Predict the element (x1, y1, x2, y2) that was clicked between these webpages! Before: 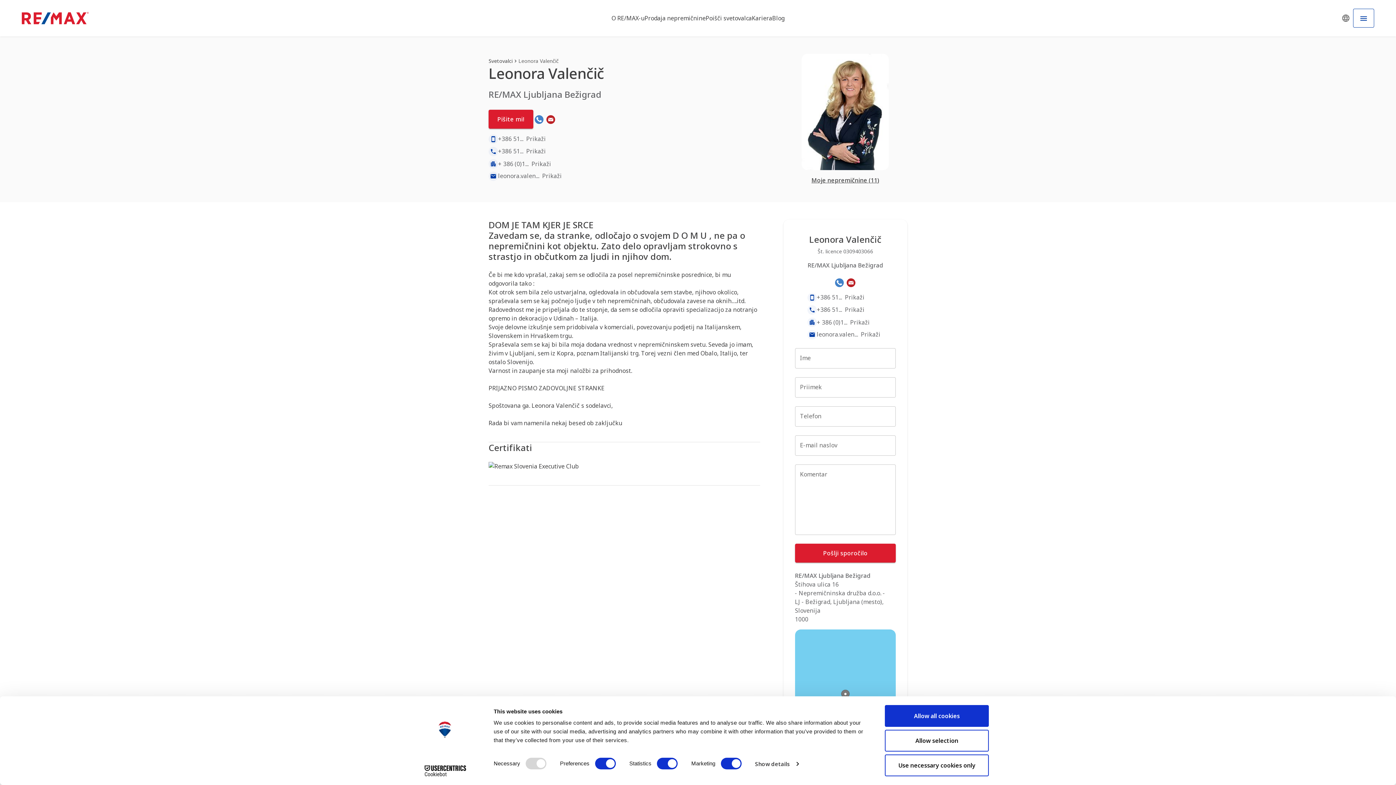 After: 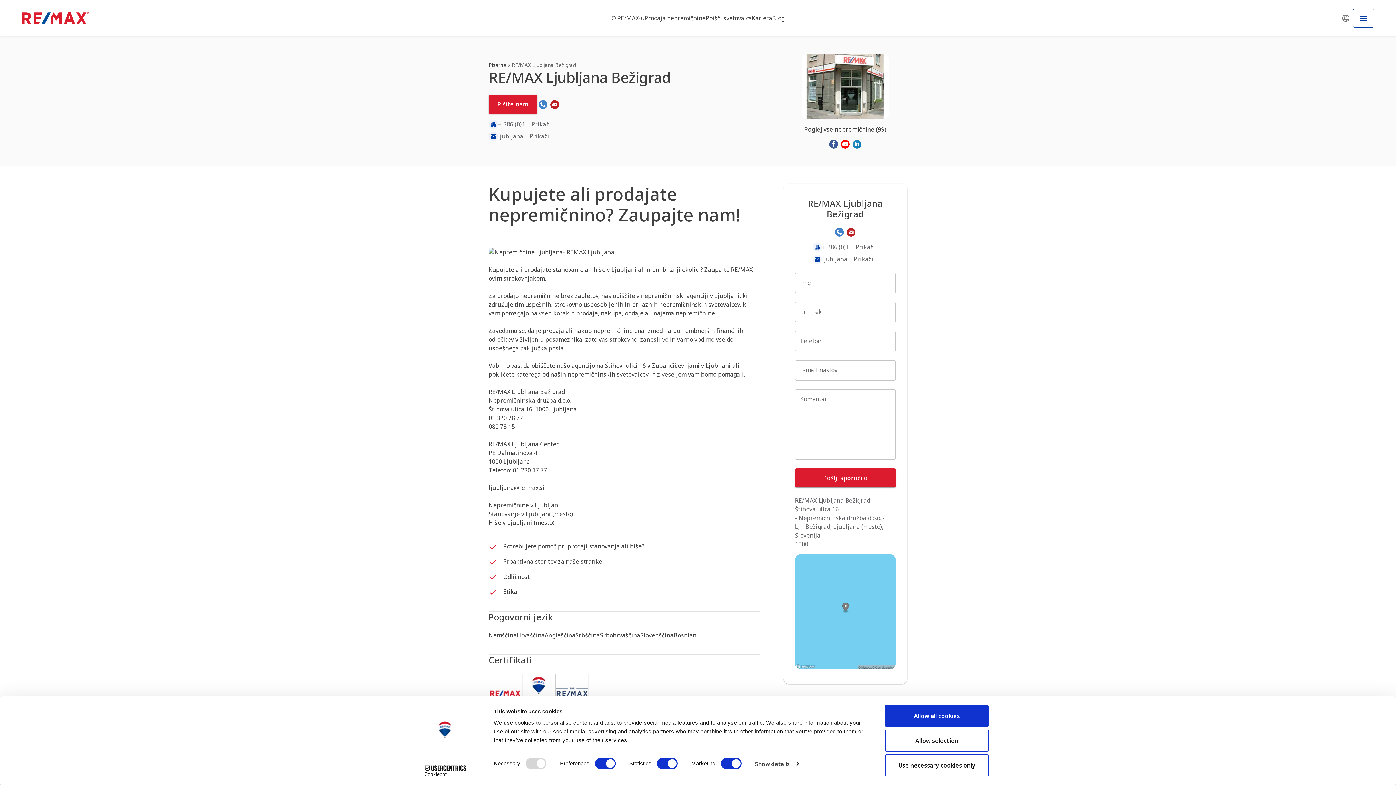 Action: label: RE/MAX Ljubljana Bežigrad bbox: (795, 253, 895, 262)